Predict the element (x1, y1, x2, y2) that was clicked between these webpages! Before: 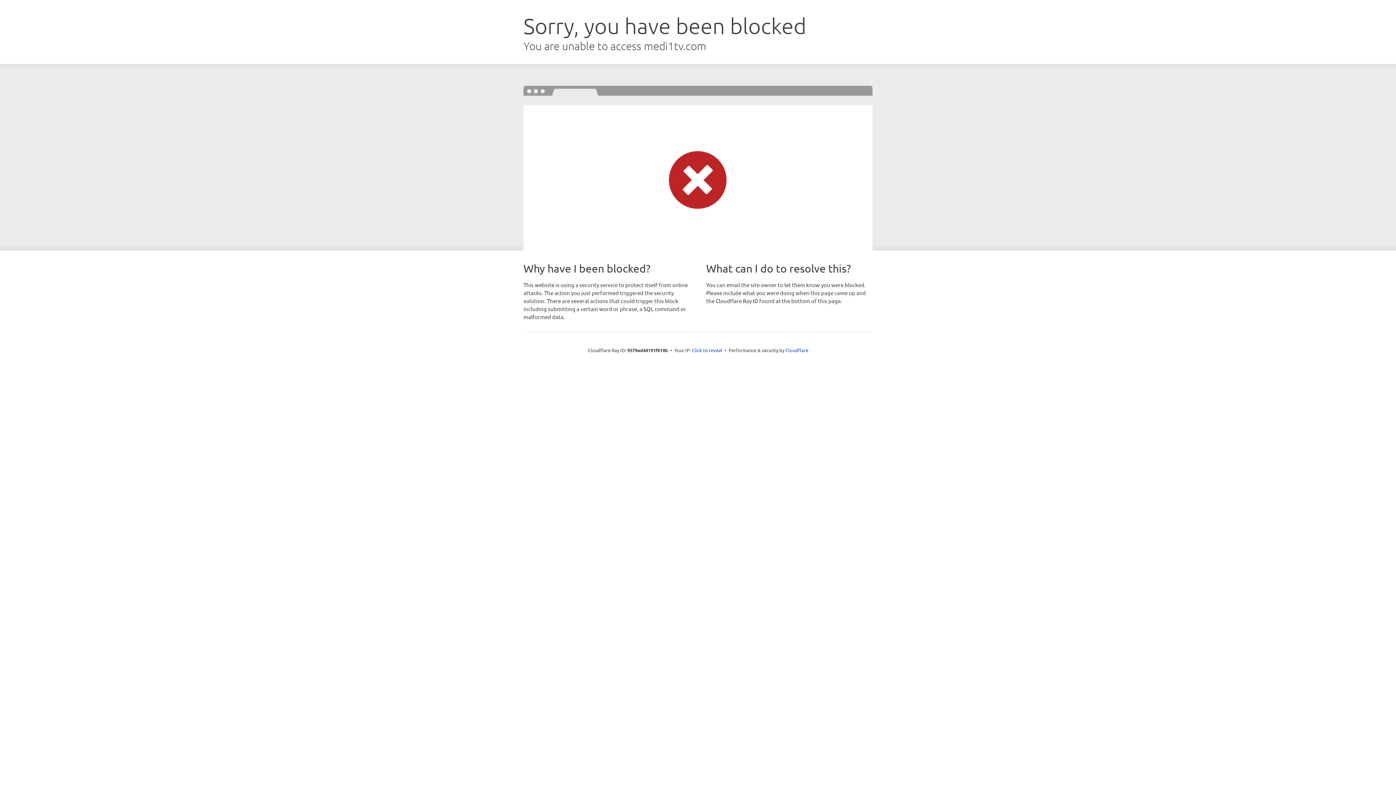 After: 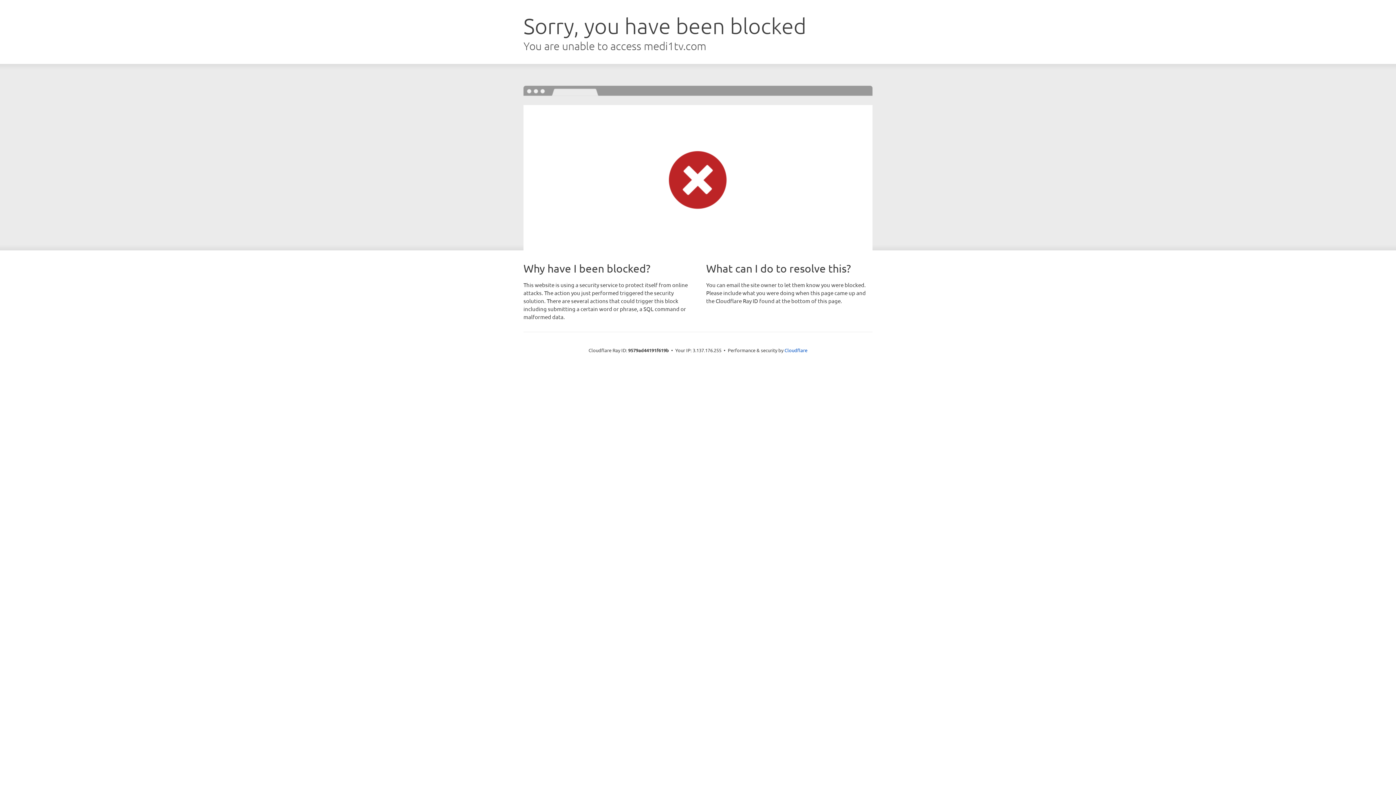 Action: bbox: (692, 346, 722, 353) label: Click to reveal